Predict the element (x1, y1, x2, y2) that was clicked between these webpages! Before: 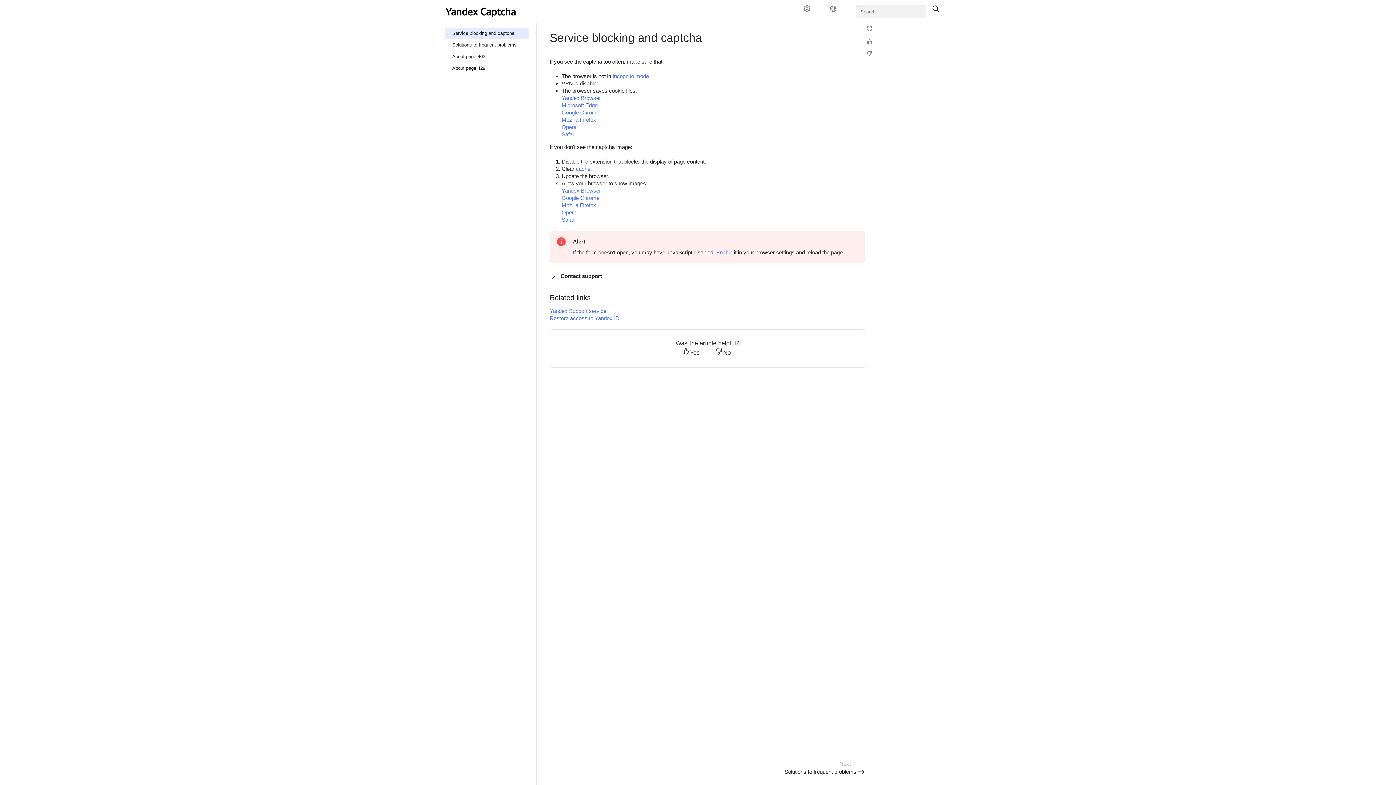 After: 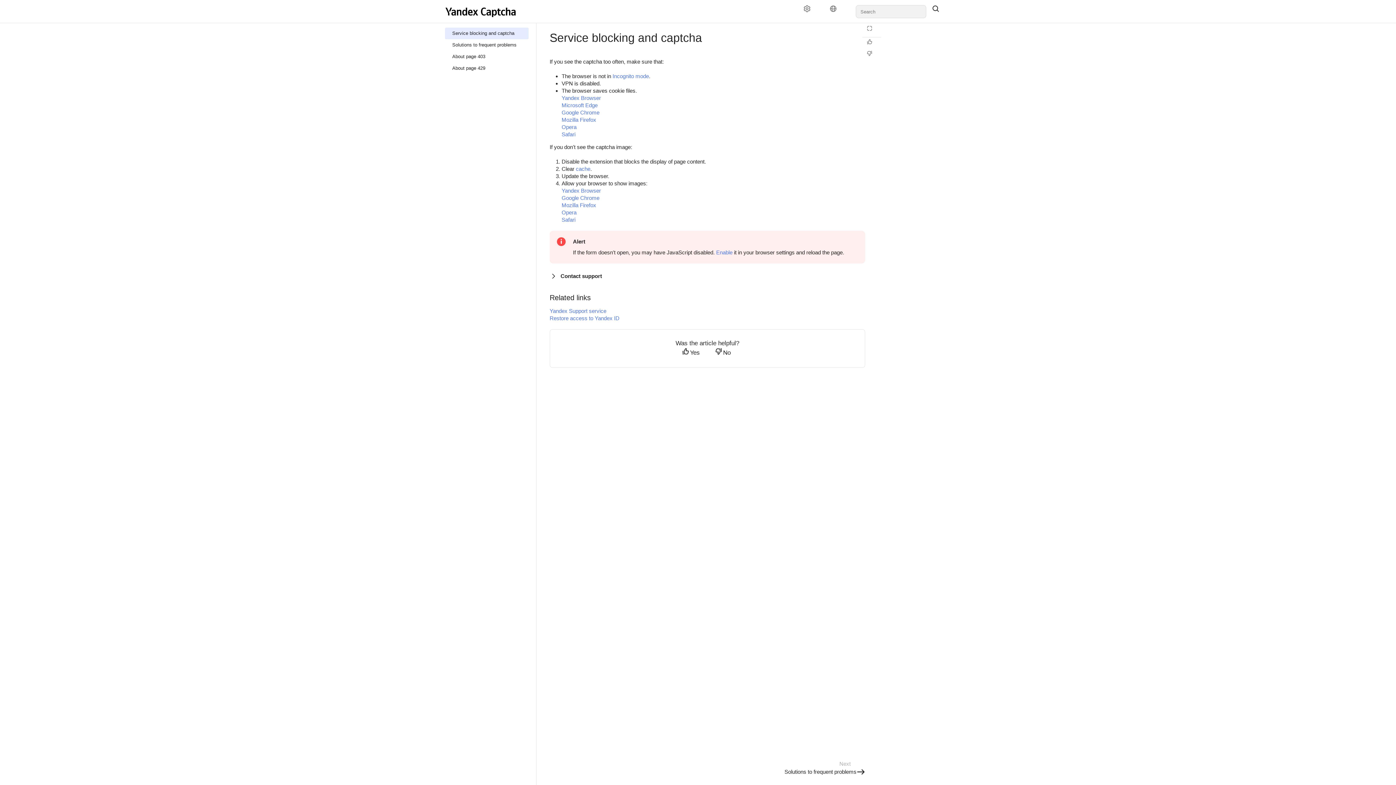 Action: bbox: (926, 5, 951, 18)